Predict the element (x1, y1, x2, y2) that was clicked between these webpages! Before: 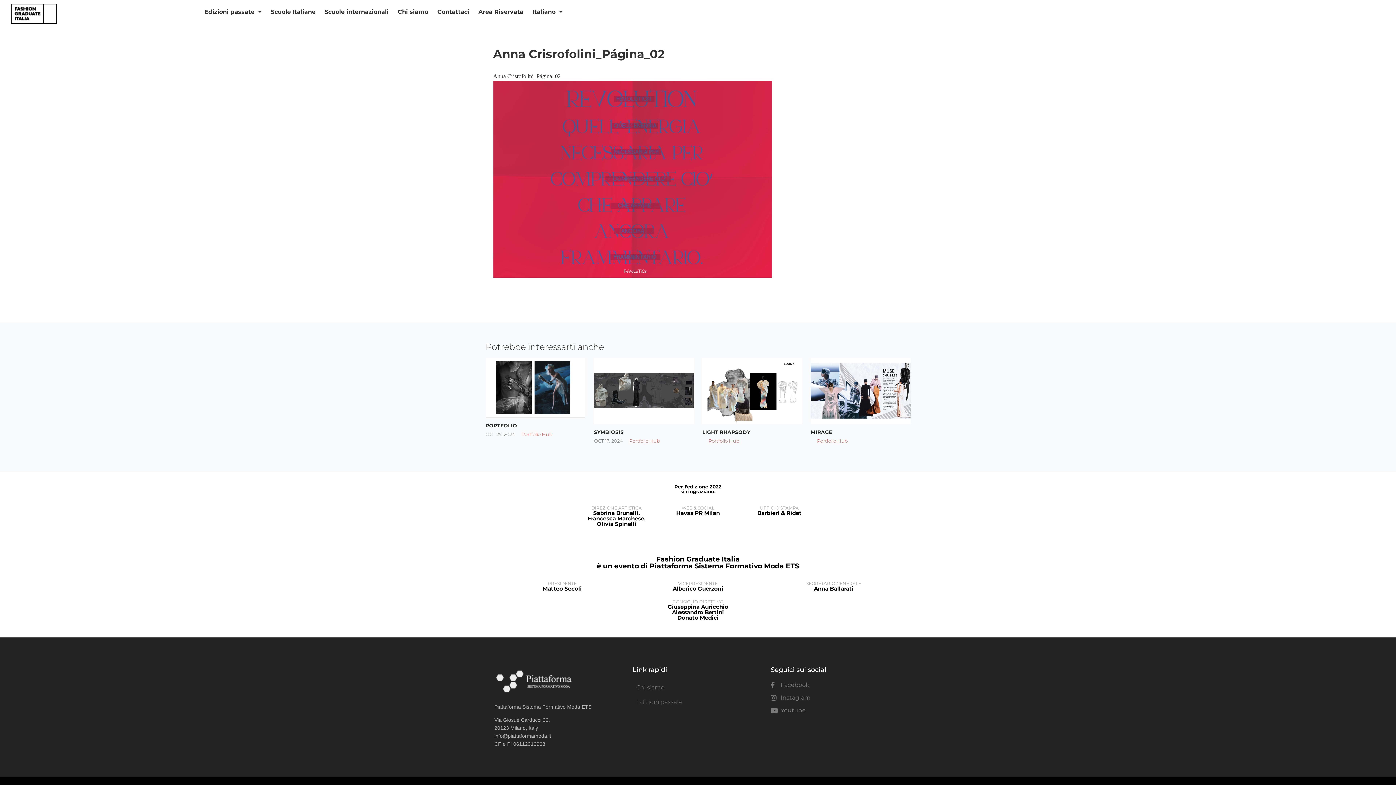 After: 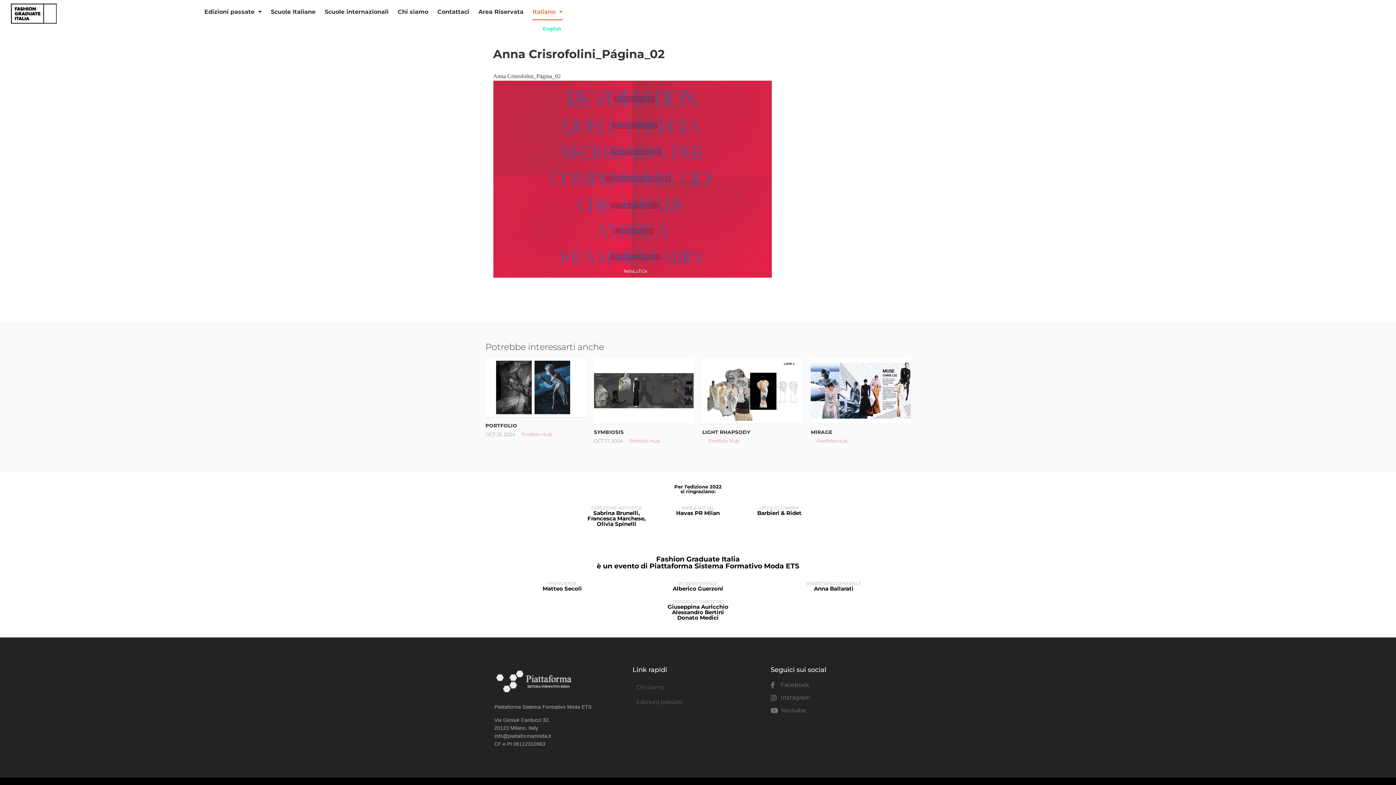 Action: bbox: (532, 3, 562, 20) label: Italiano